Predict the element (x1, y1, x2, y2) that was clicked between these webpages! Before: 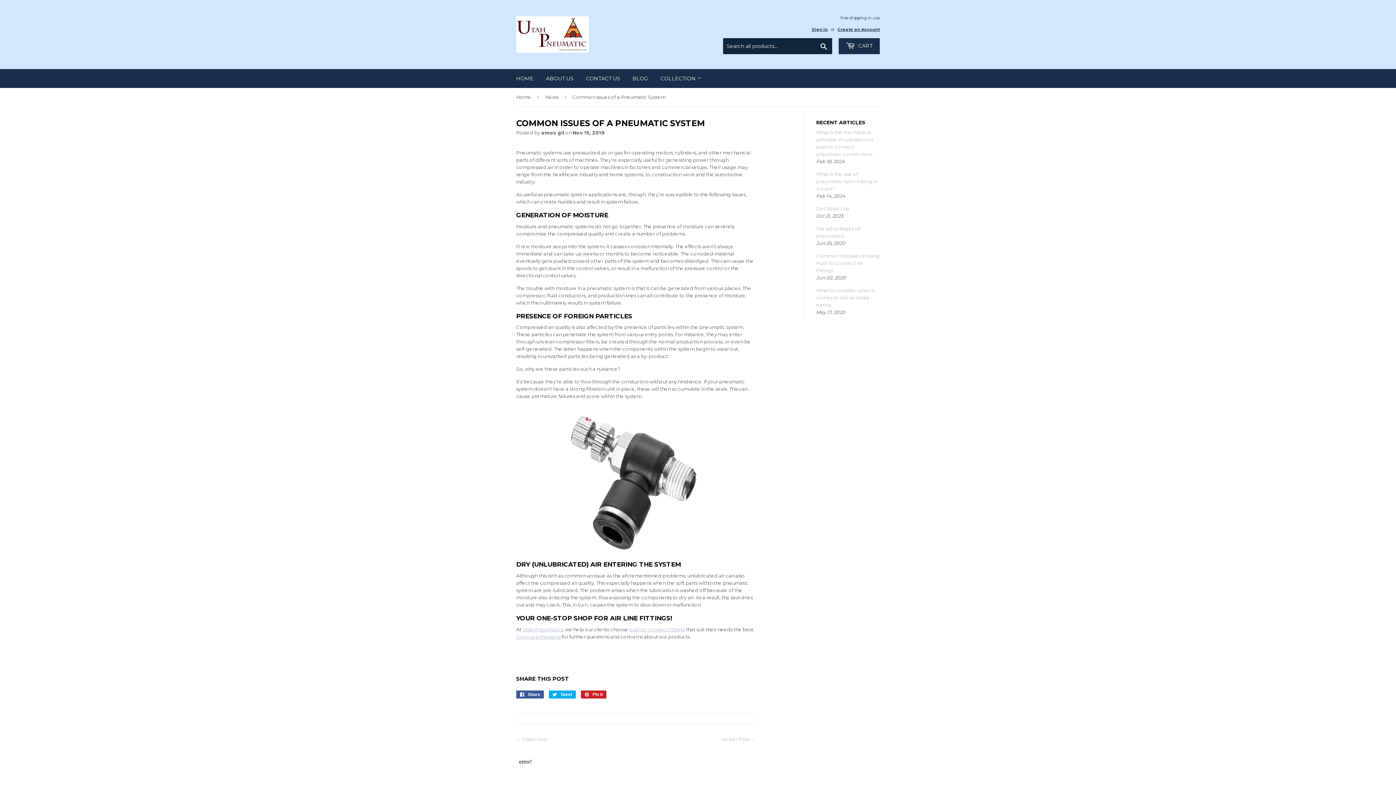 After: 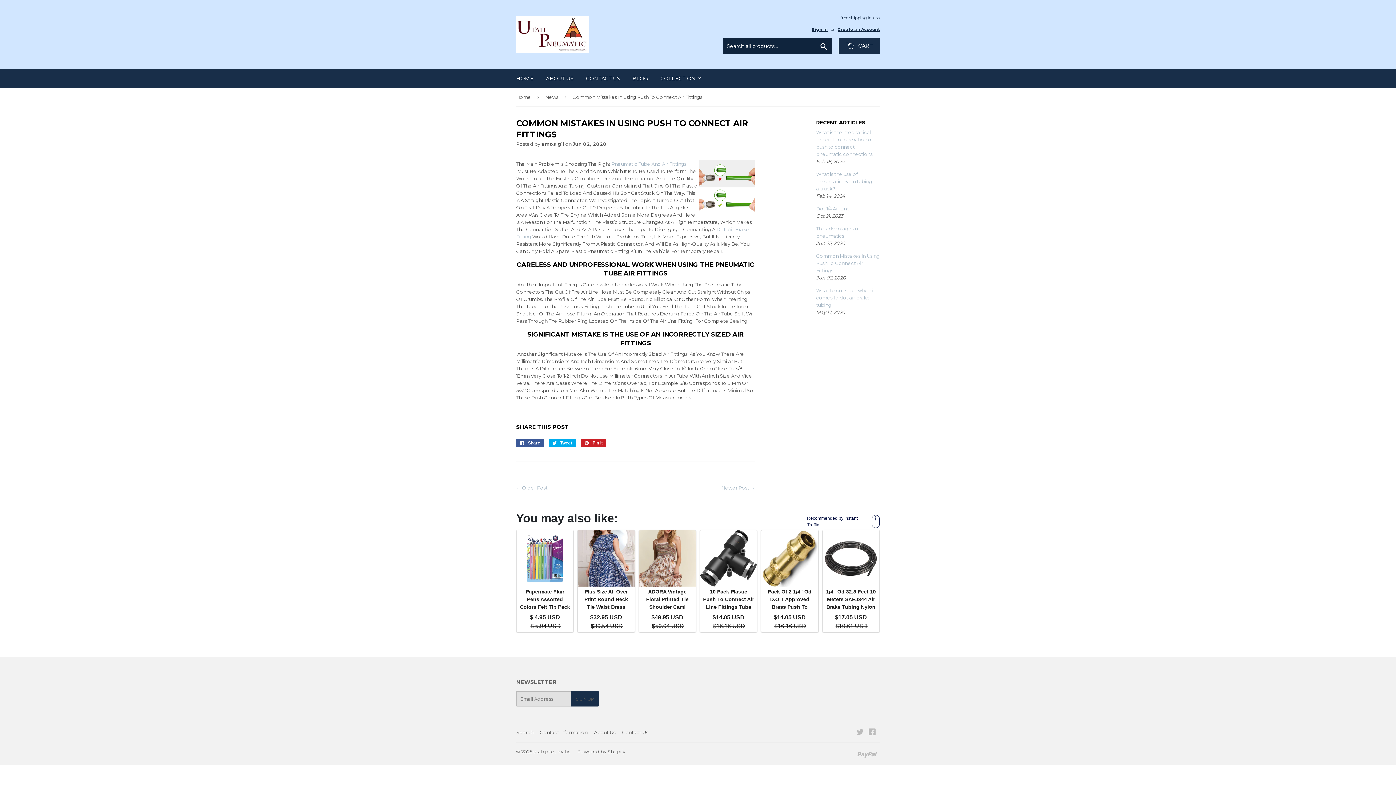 Action: label: Common Mistakes In Using Push To Connect Air Fittings bbox: (816, 253, 880, 273)